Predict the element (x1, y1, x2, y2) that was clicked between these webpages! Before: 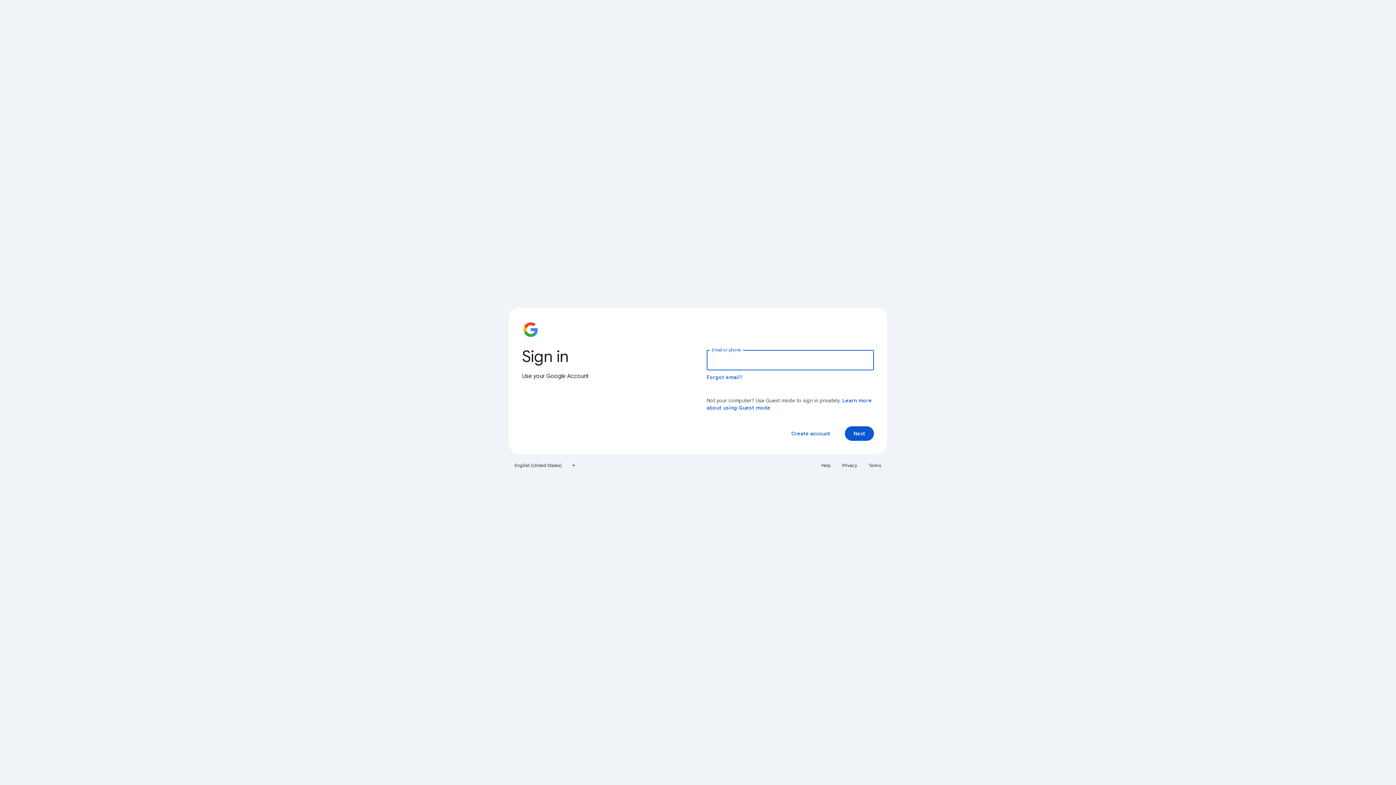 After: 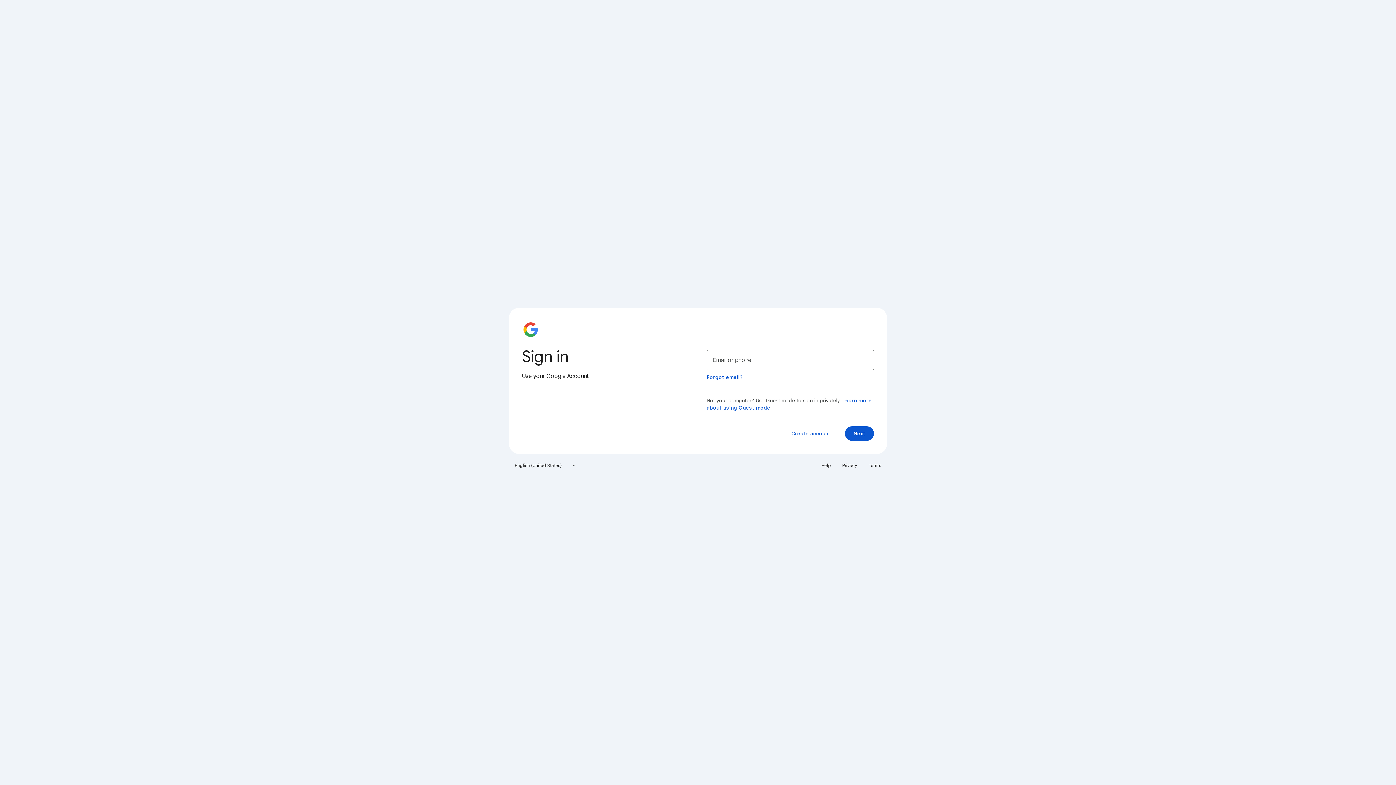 Action: label: Terms bbox: (864, 460, 885, 471)